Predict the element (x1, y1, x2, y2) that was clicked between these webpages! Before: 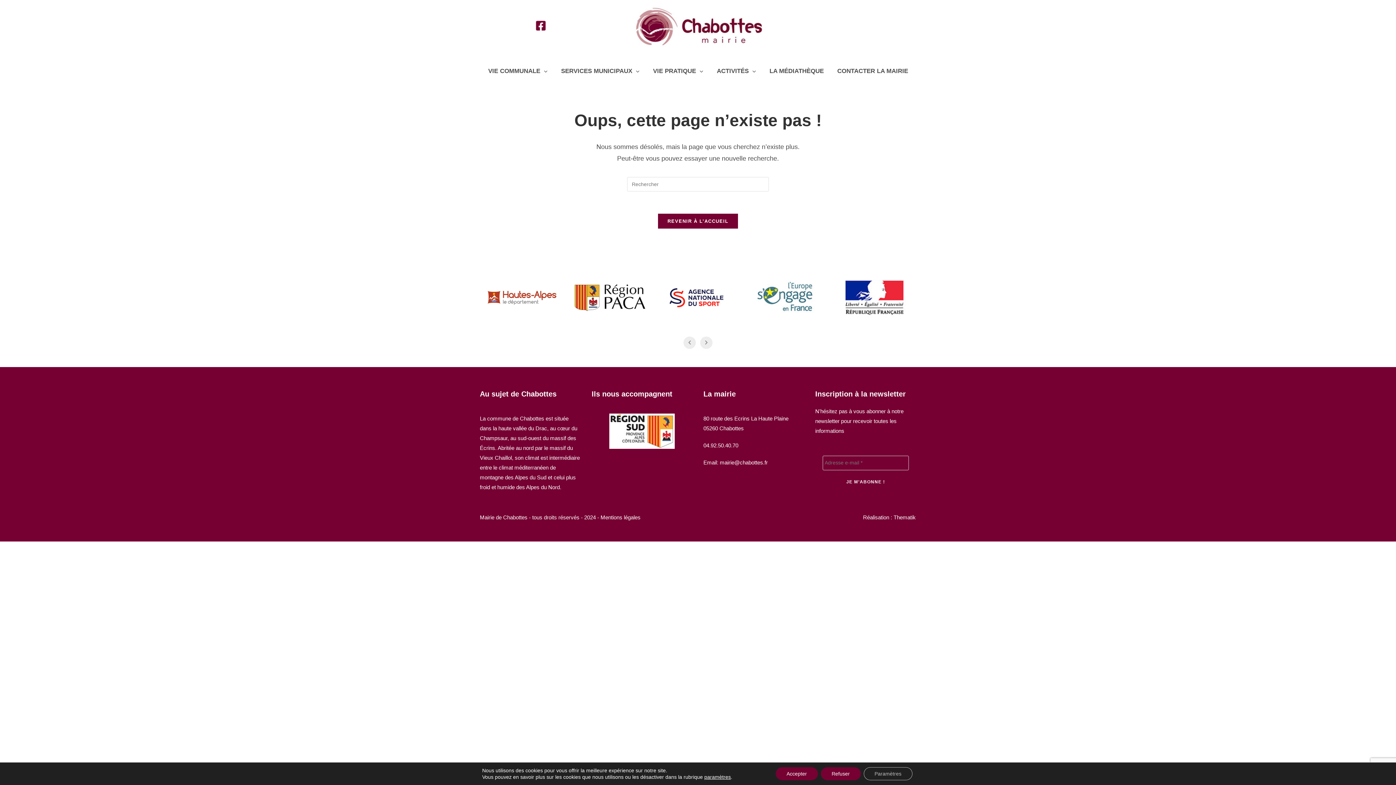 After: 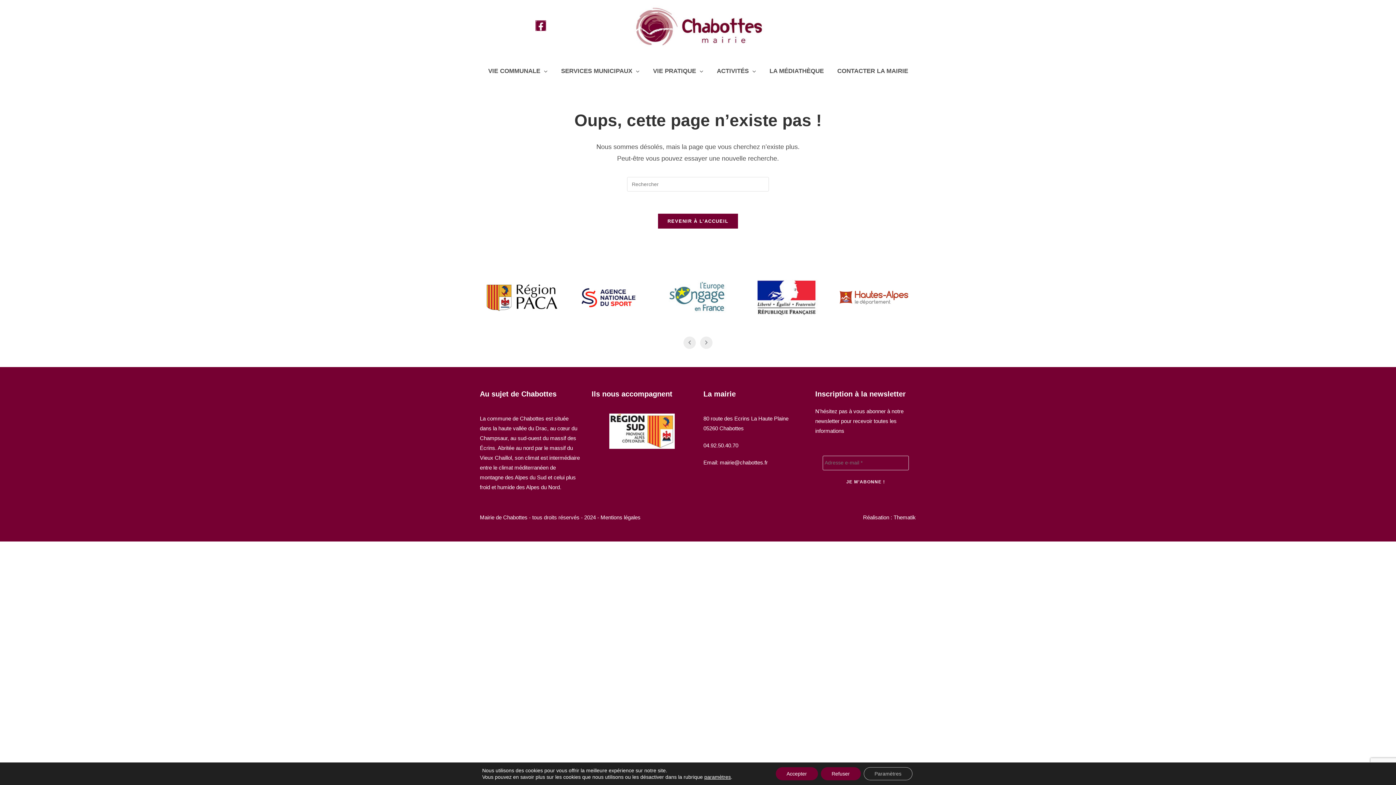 Action: bbox: (535, 20, 545, 30)